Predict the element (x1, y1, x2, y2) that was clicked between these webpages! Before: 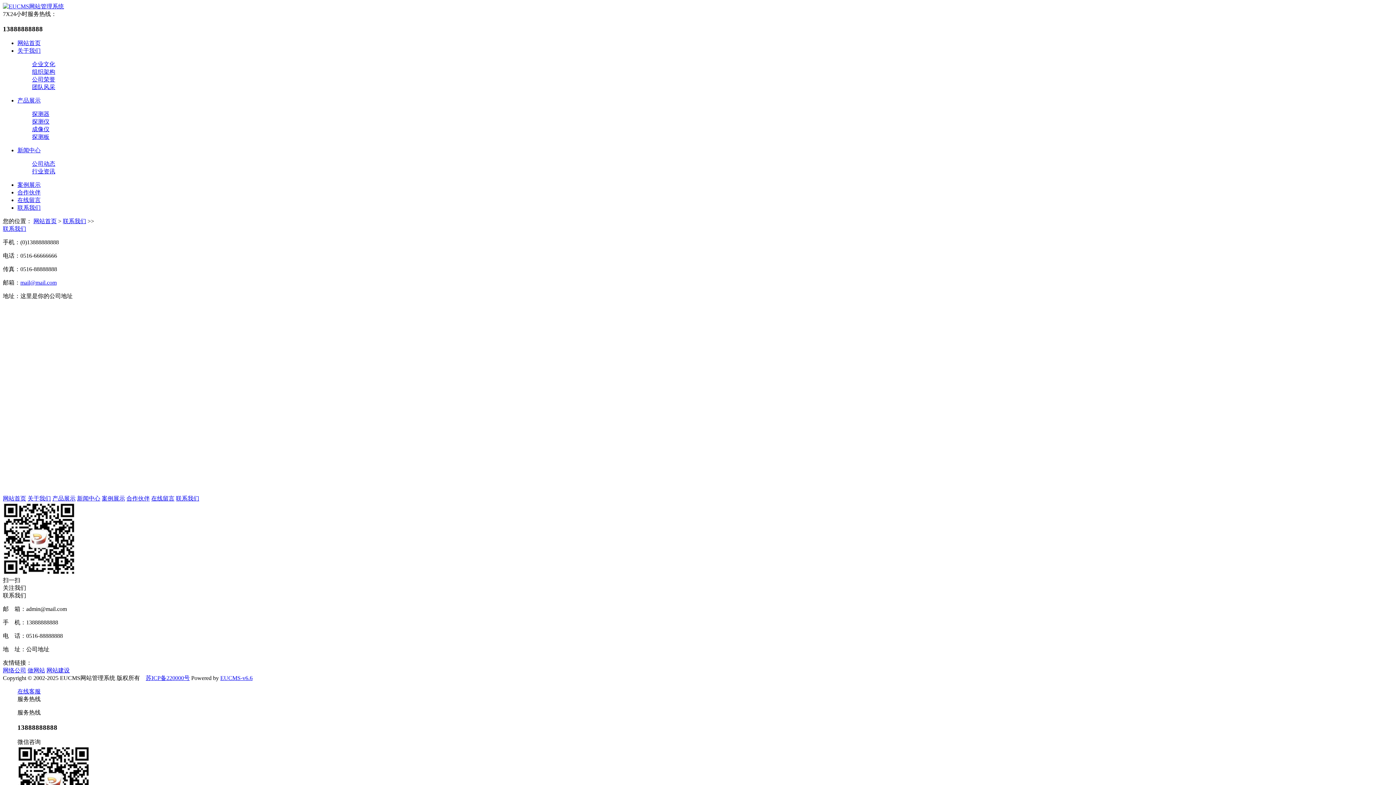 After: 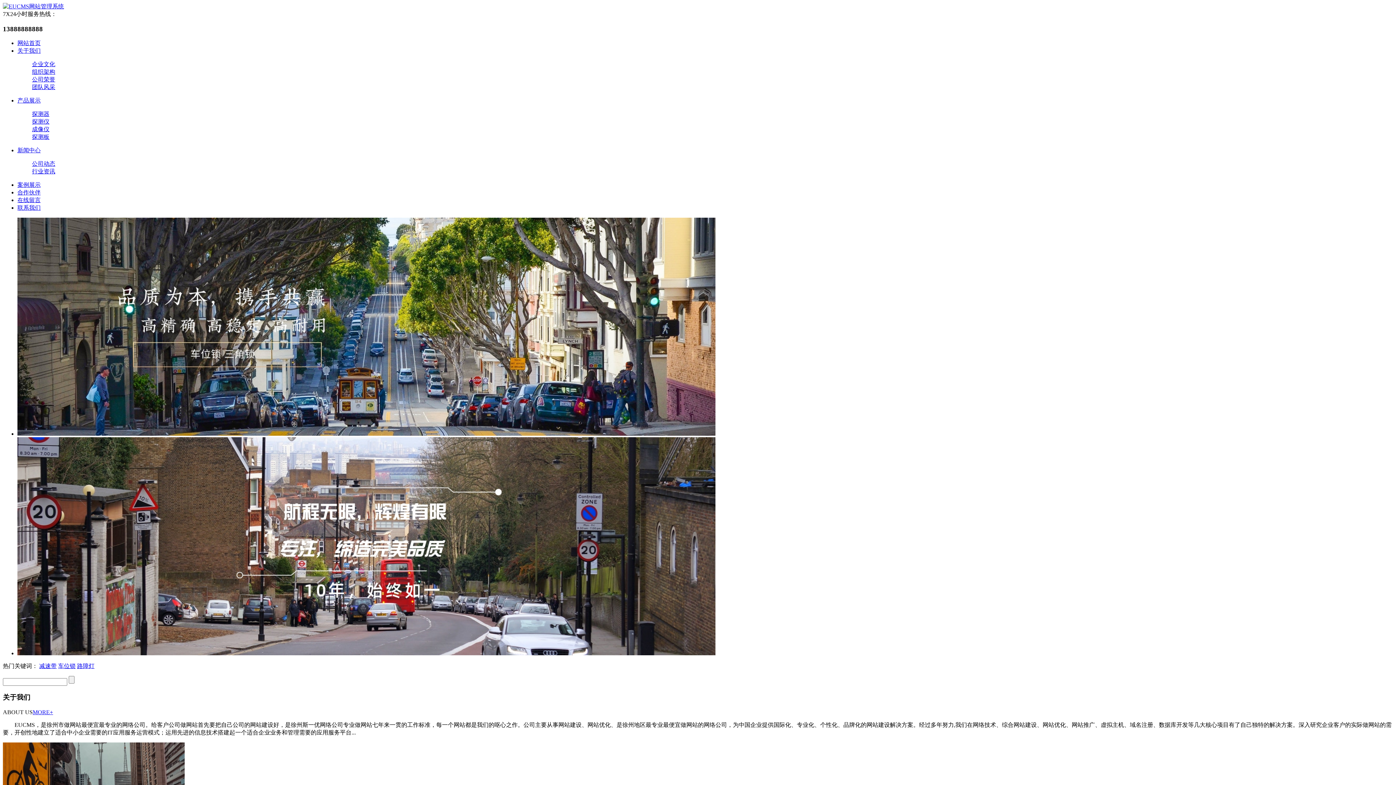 Action: bbox: (2, 495, 26, 501) label: 网站首页